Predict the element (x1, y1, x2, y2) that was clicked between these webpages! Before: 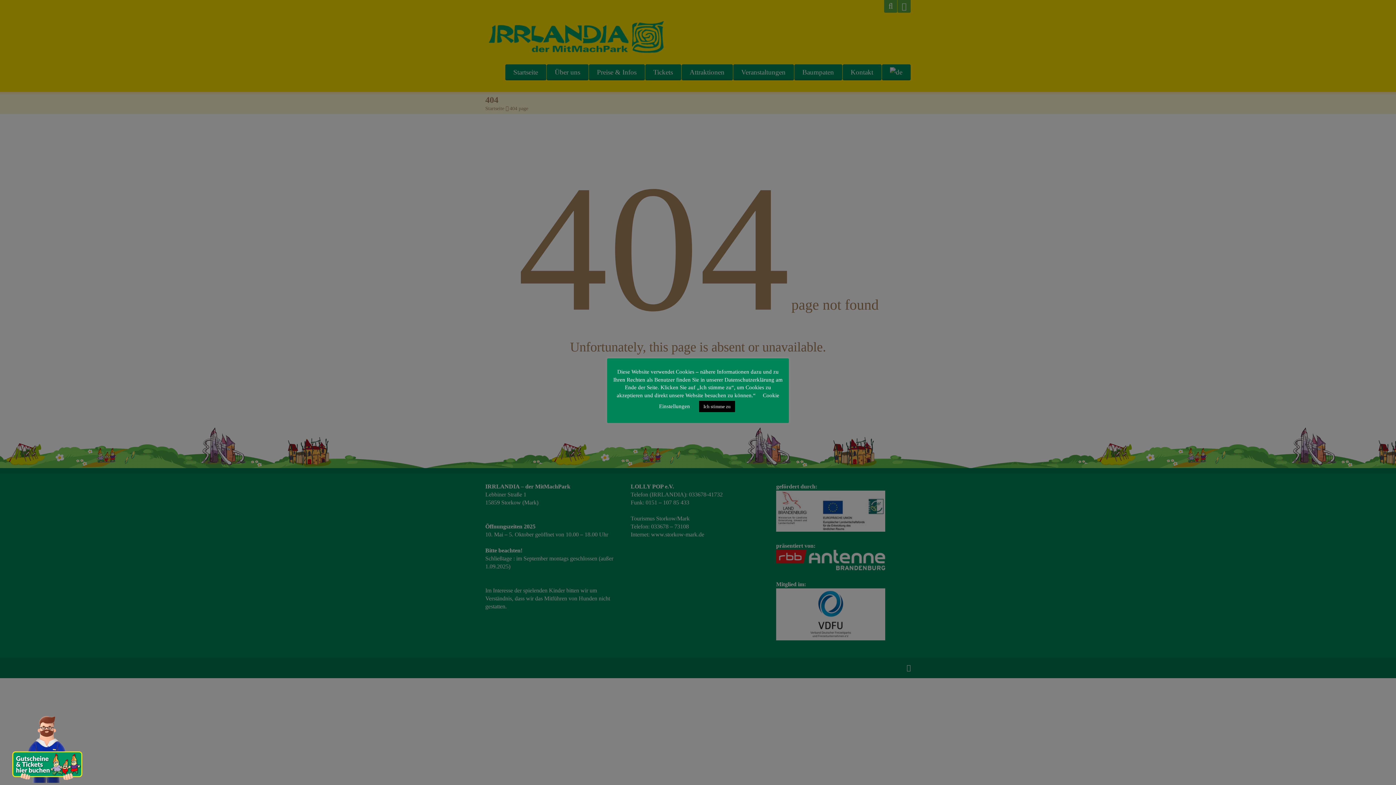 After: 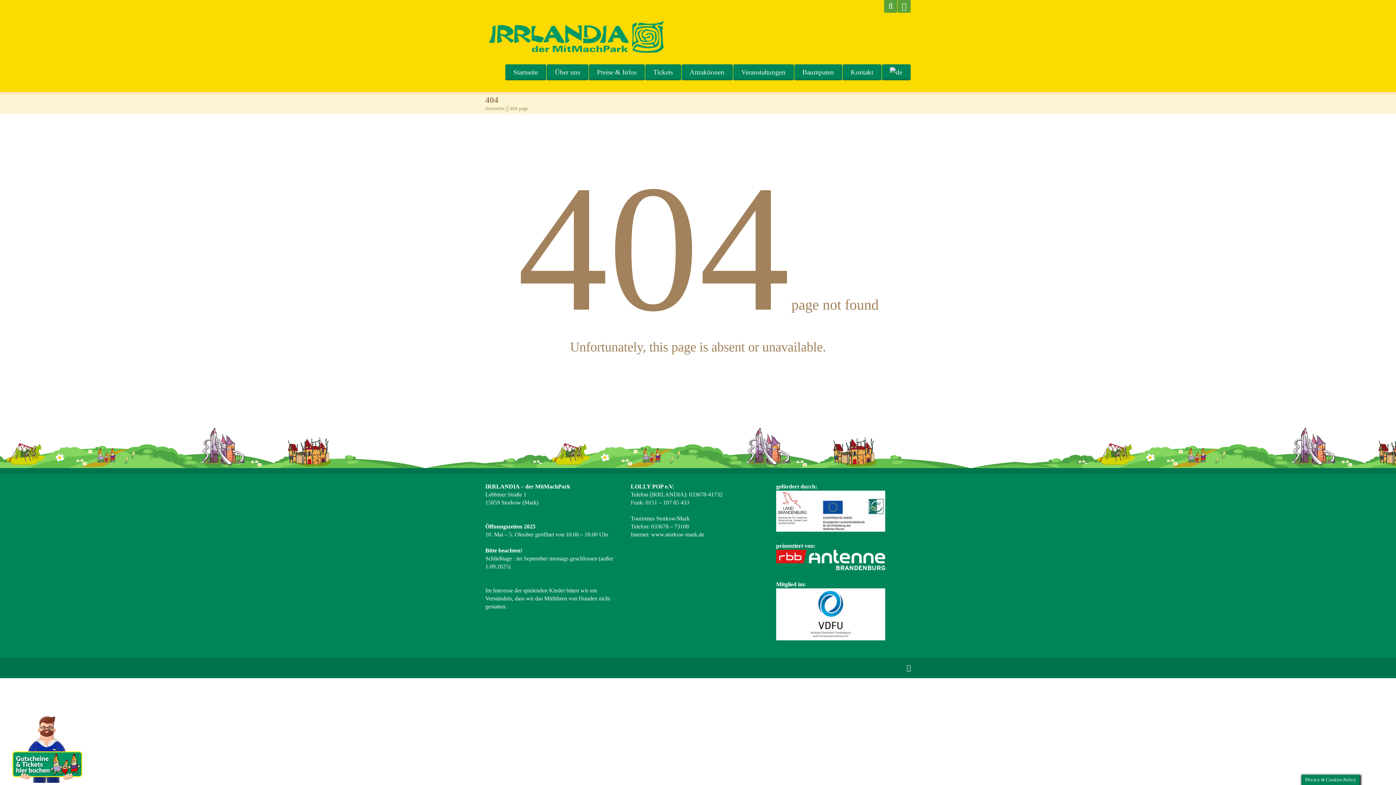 Action: bbox: (699, 400, 735, 412) label: Ich stimme zu